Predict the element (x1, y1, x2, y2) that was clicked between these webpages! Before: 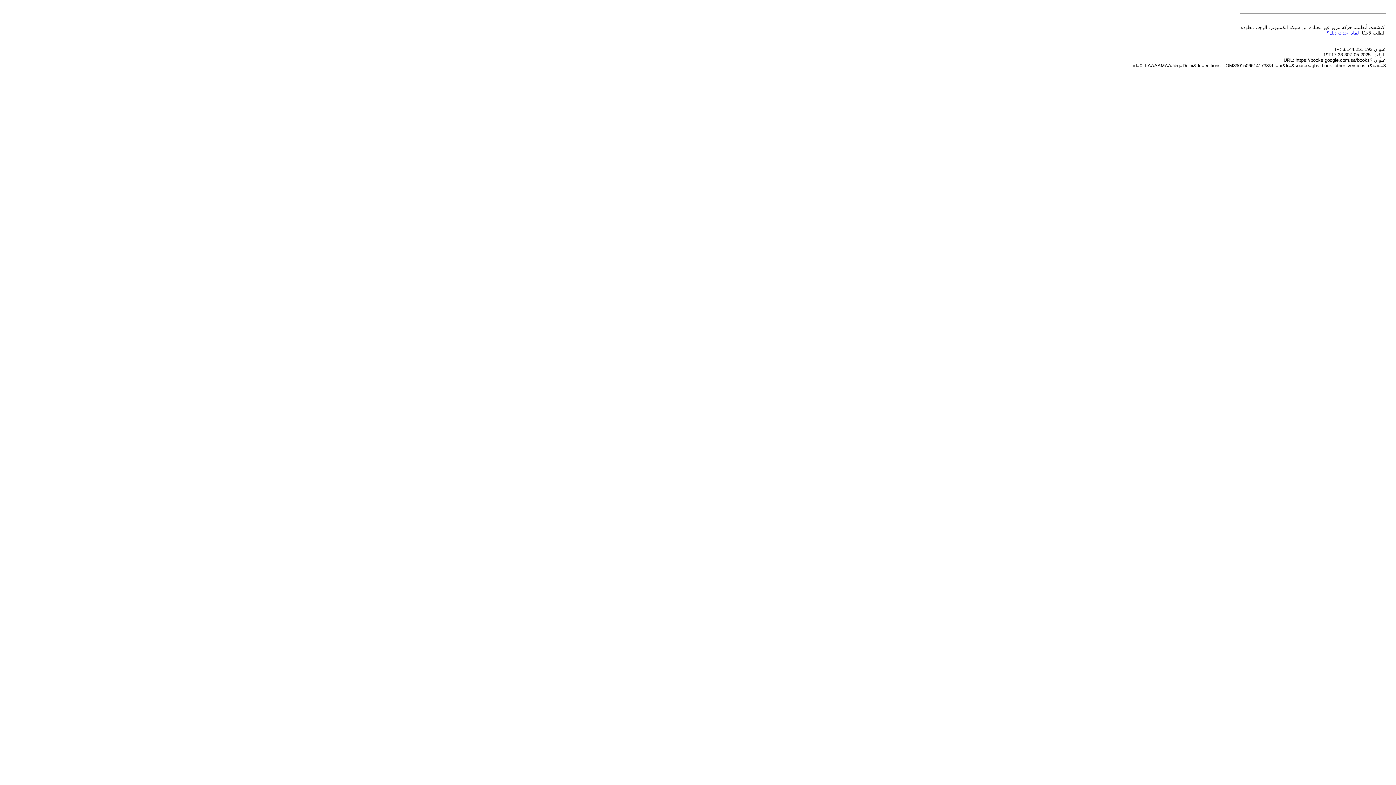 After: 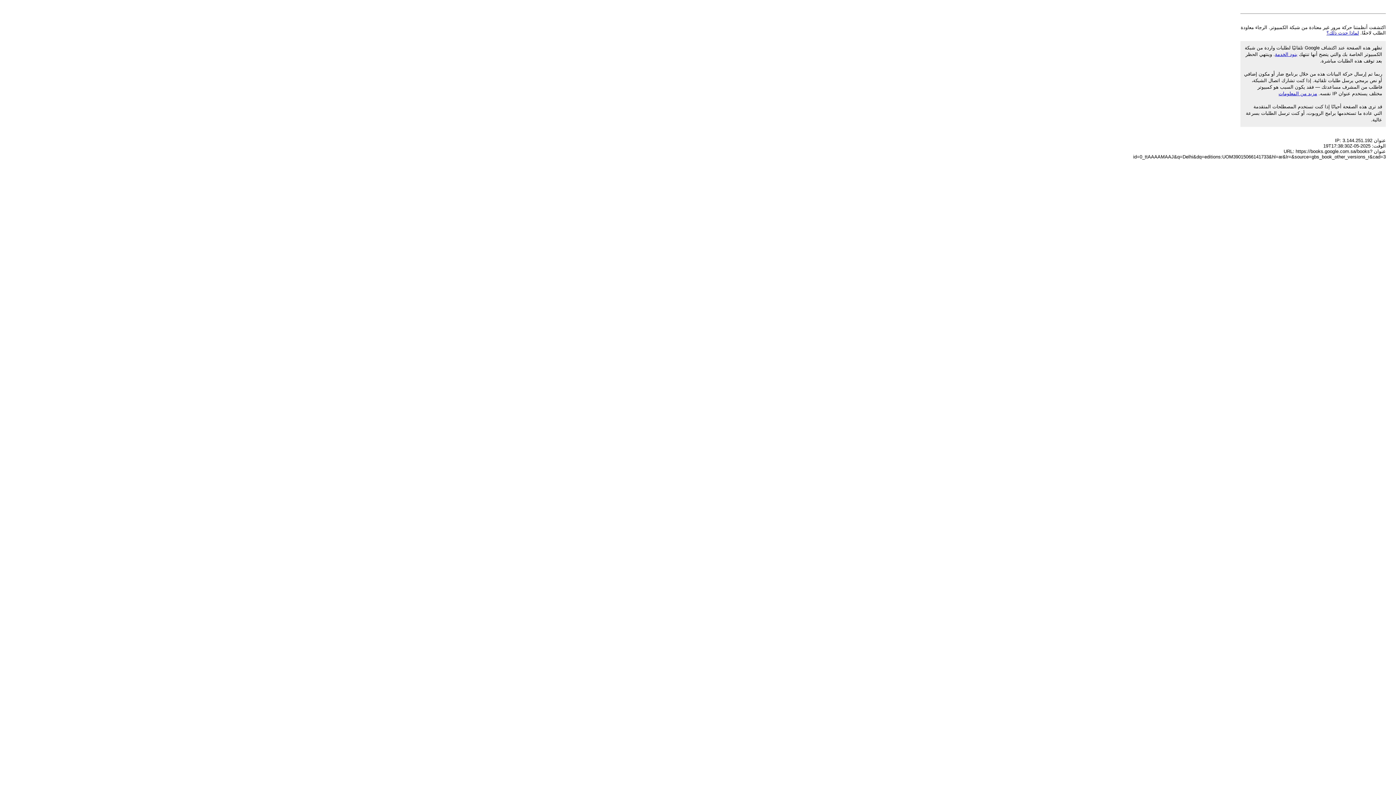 Action: bbox: (1326, 30, 1359, 35) label: لماذا حدث ذلك؟